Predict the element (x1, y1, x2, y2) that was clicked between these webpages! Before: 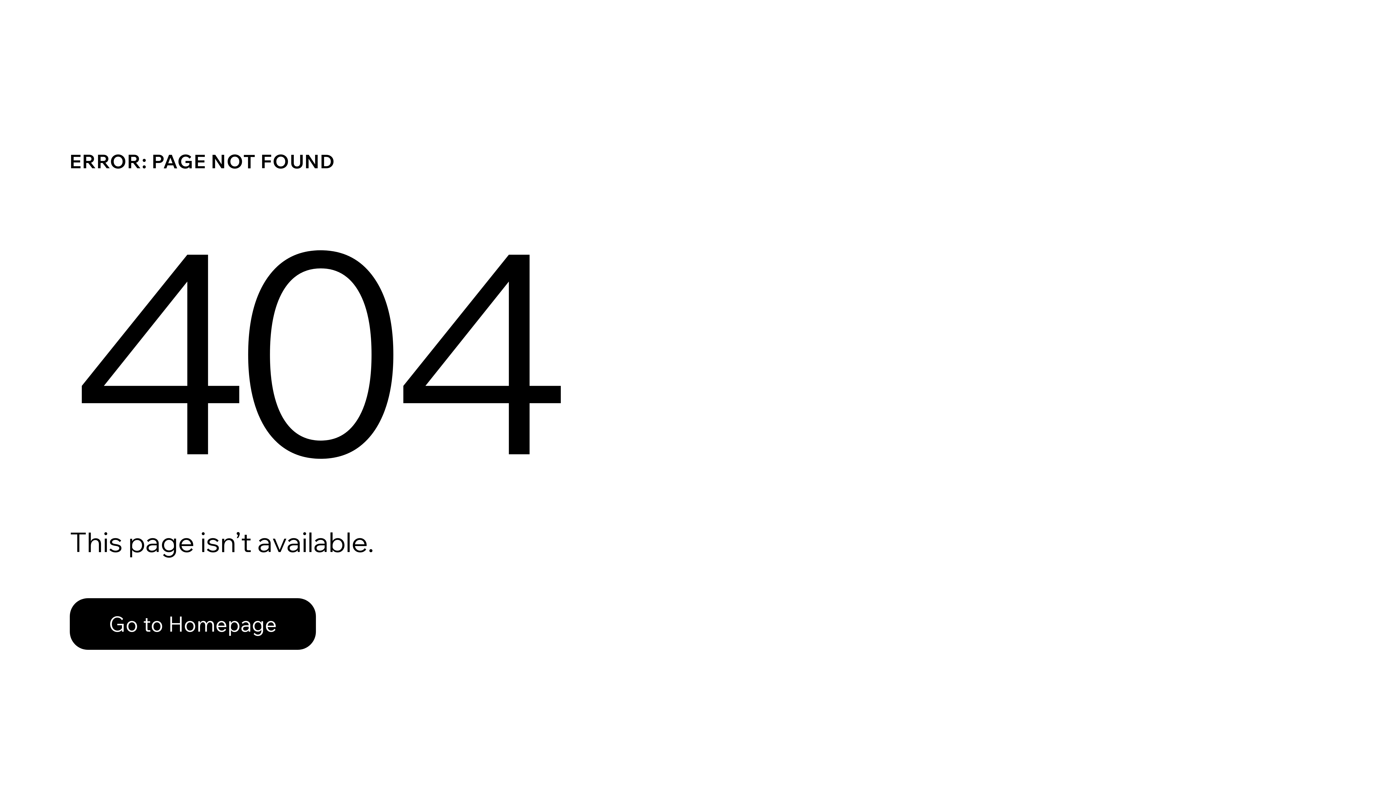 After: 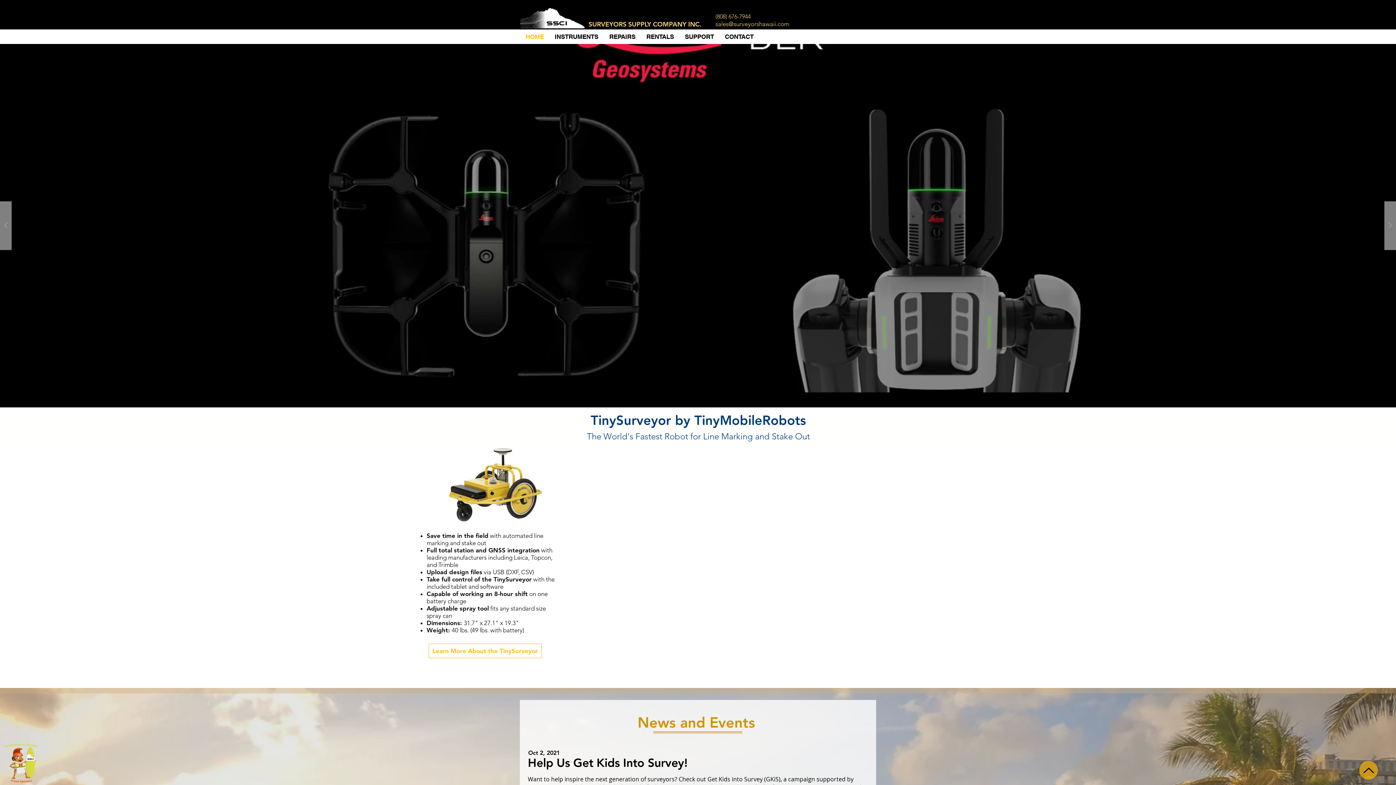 Action: label: Go to Homepage bbox: (69, 598, 316, 650)